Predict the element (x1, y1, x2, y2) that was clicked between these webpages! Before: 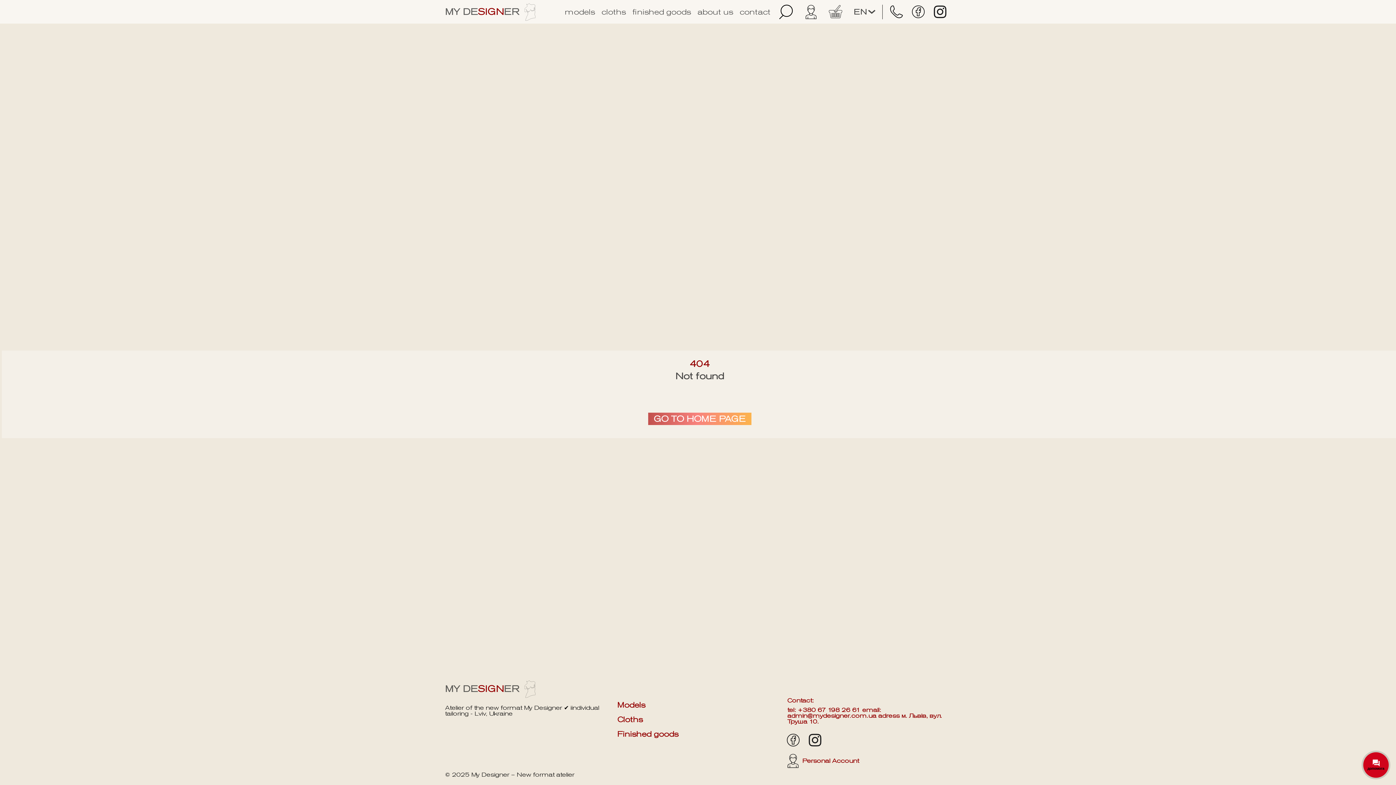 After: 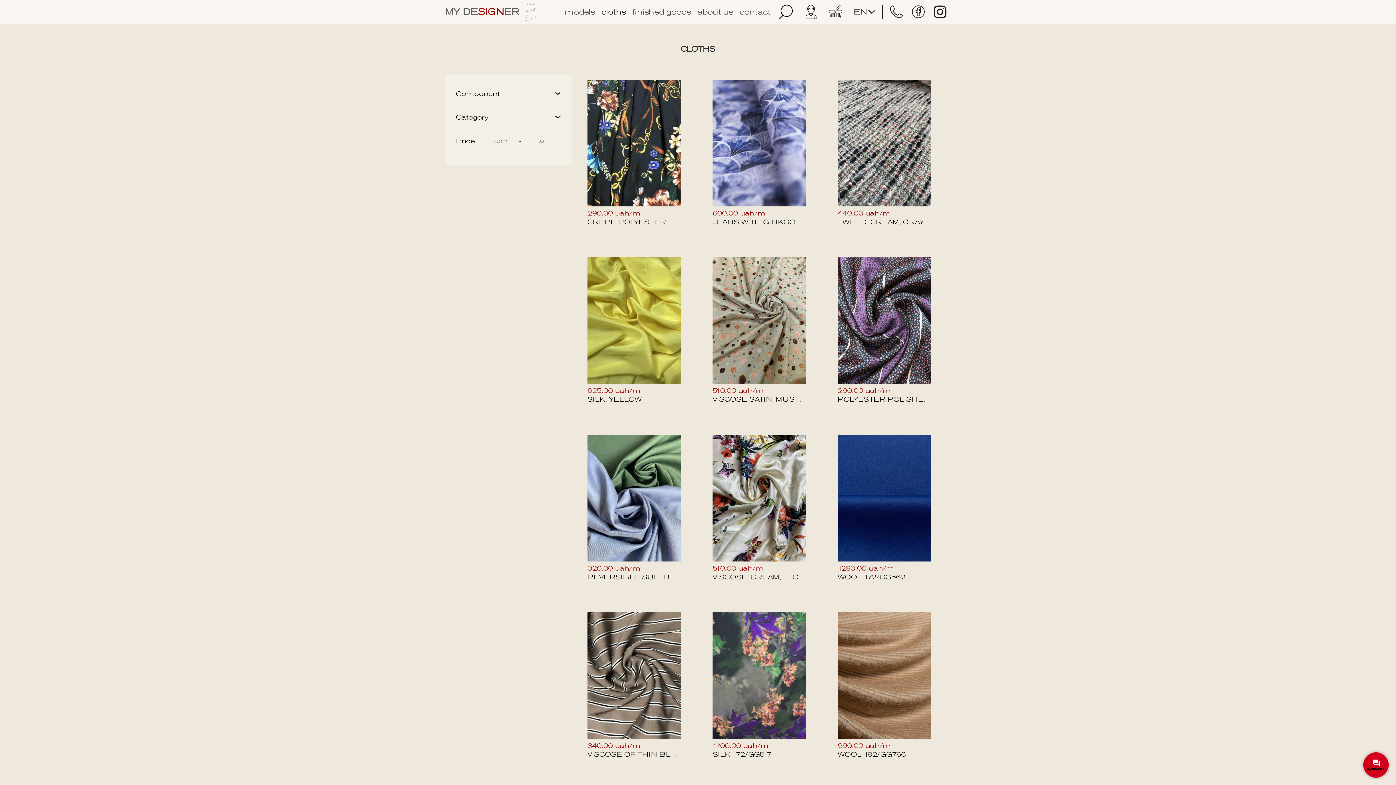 Action: label: cloths bbox: (599, 5, 628, 18)